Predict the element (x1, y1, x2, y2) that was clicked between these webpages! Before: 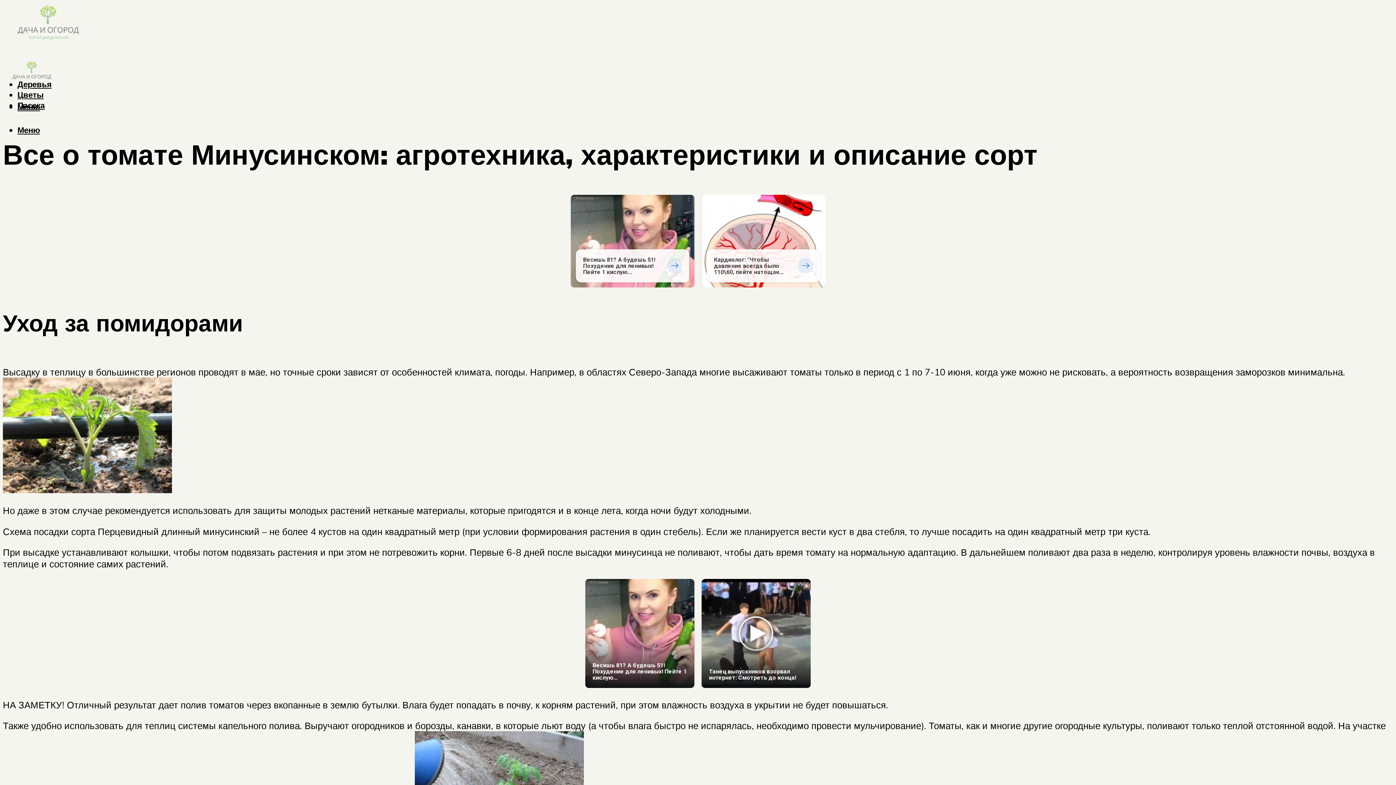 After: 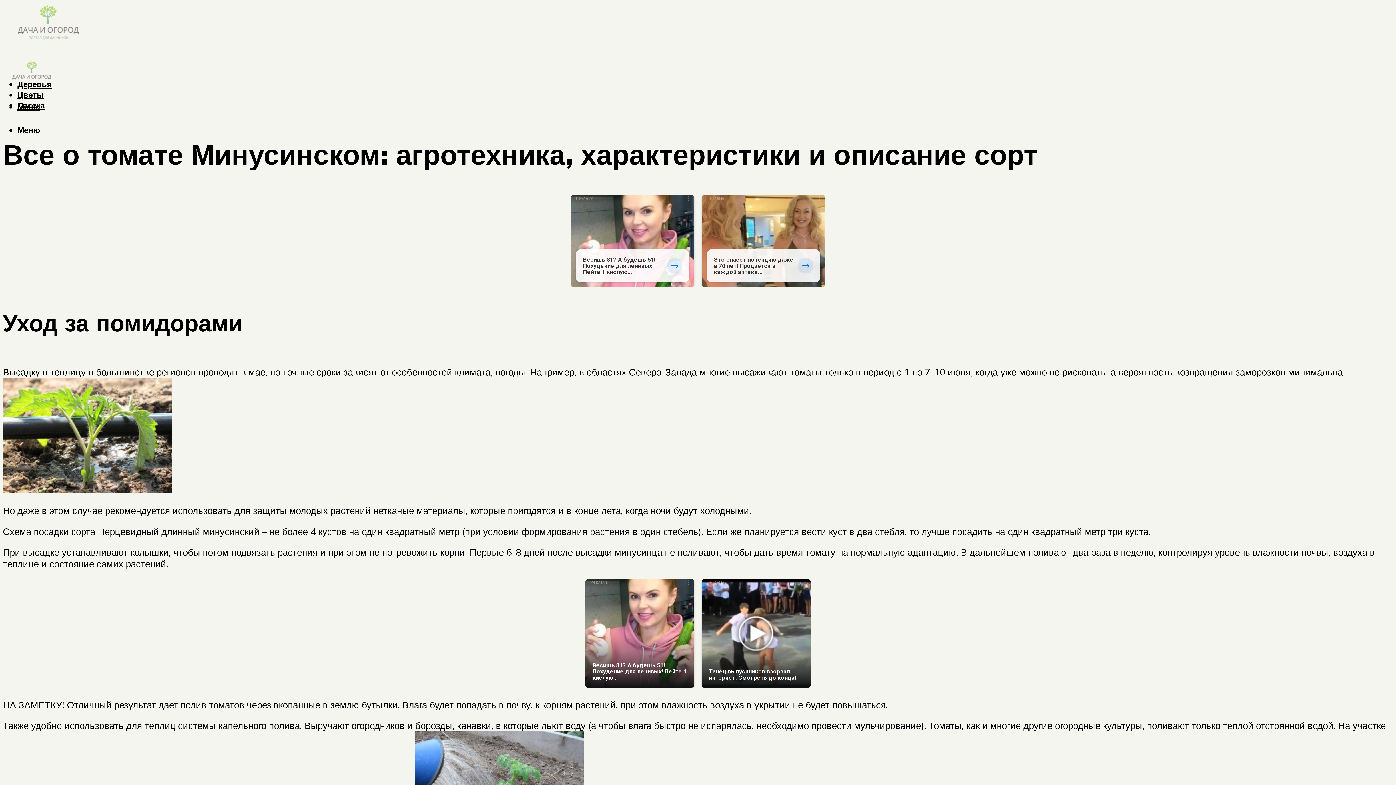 Action: bbox: (701, 194, 825, 287) label: Реклама
Кардиолог: "Чтобы давление всегда было 110\60, пейте натощак…